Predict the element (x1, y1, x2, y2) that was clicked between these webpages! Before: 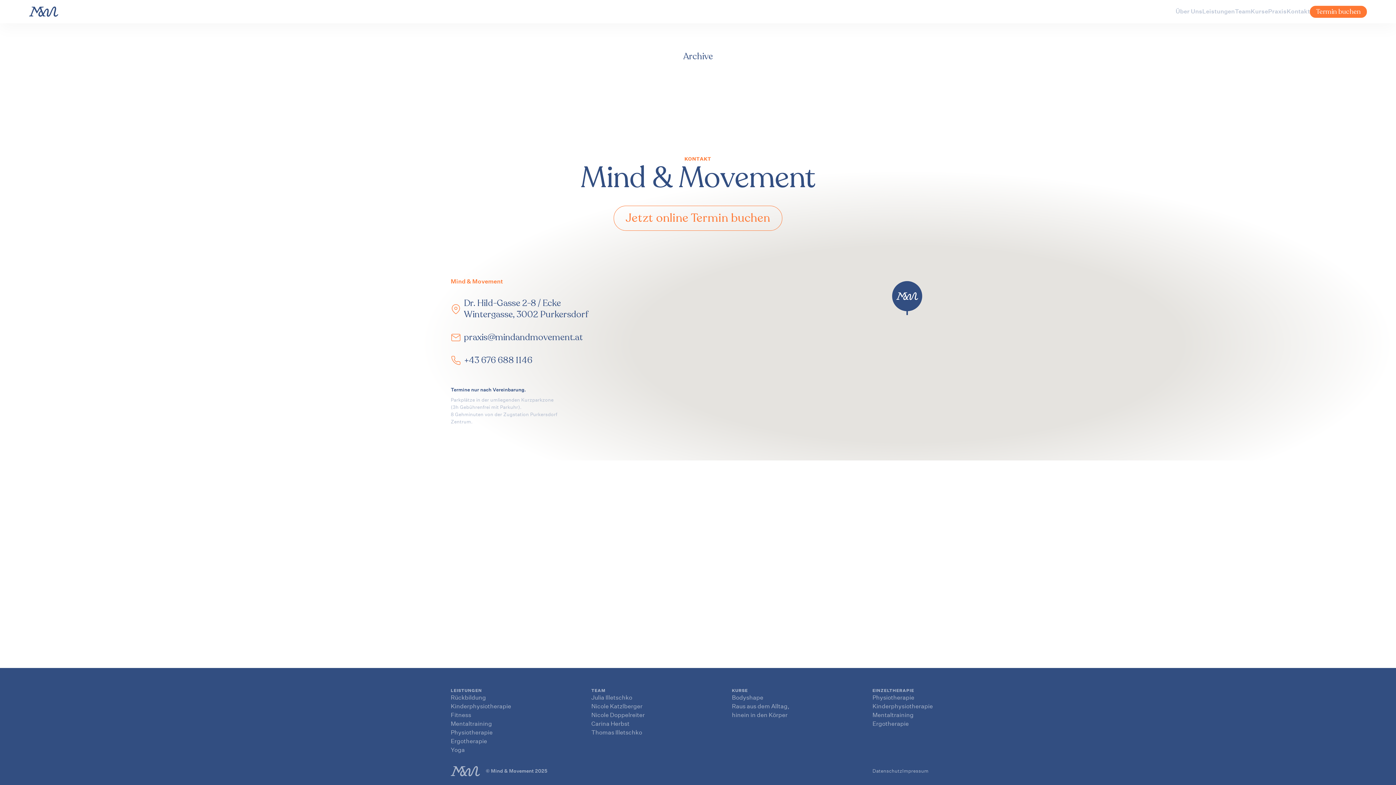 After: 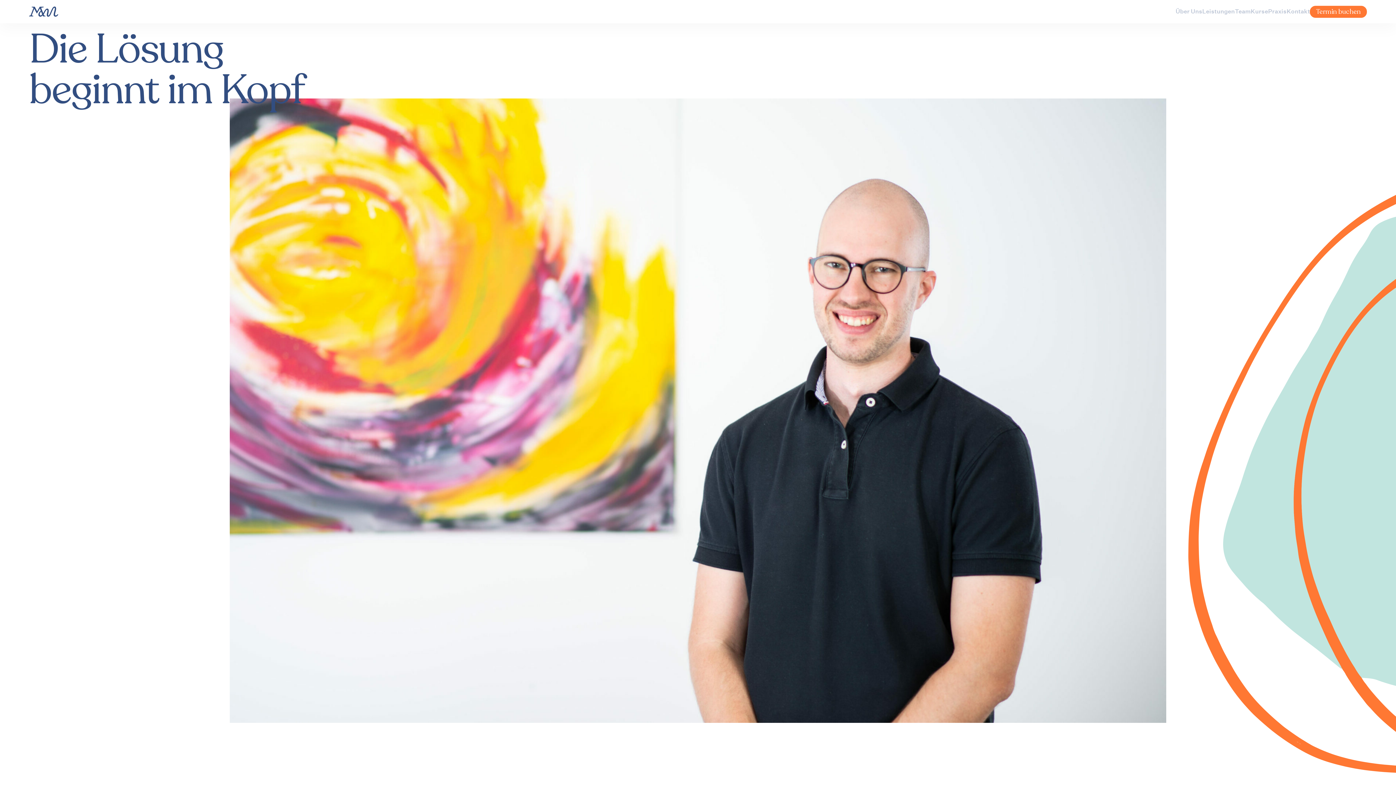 Action: bbox: (450, 720, 492, 728) label: Mentaltraining